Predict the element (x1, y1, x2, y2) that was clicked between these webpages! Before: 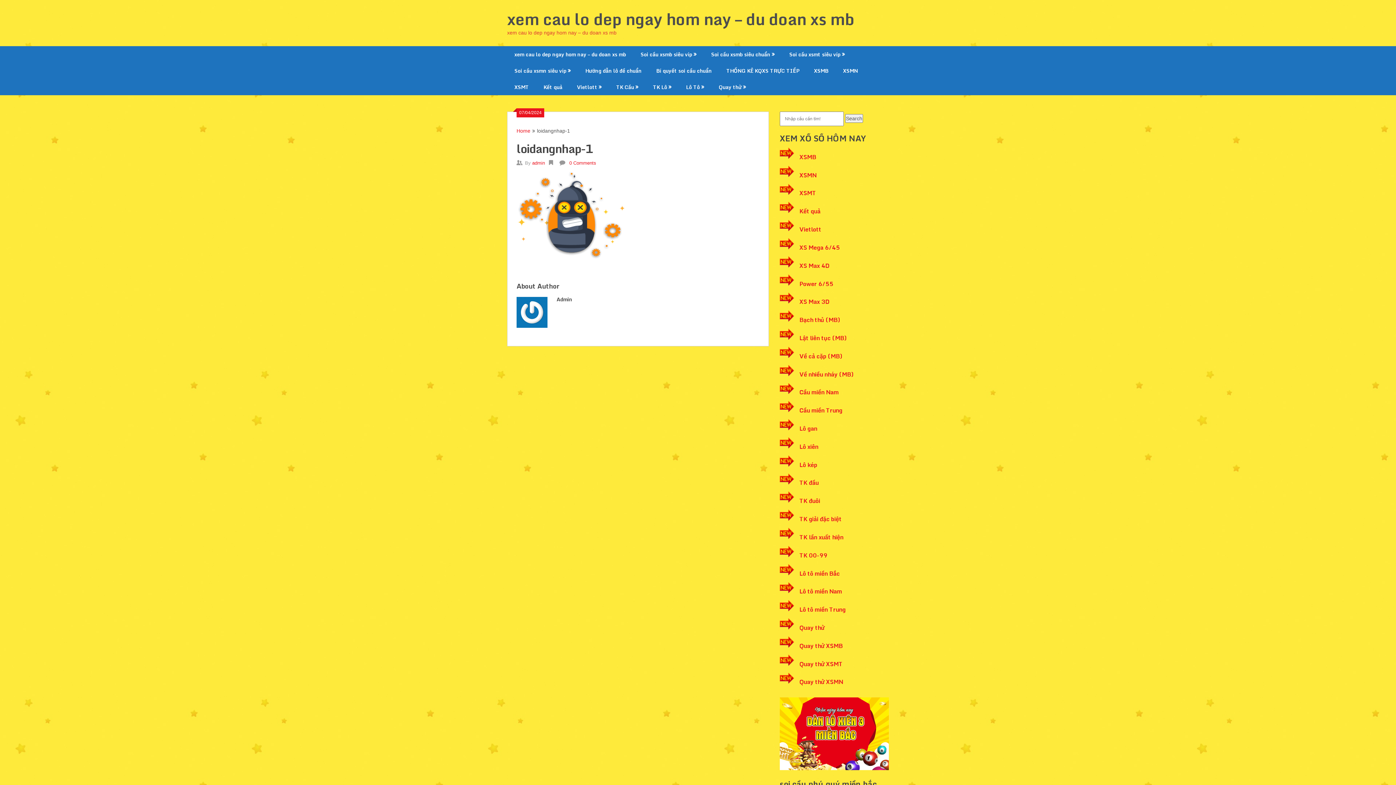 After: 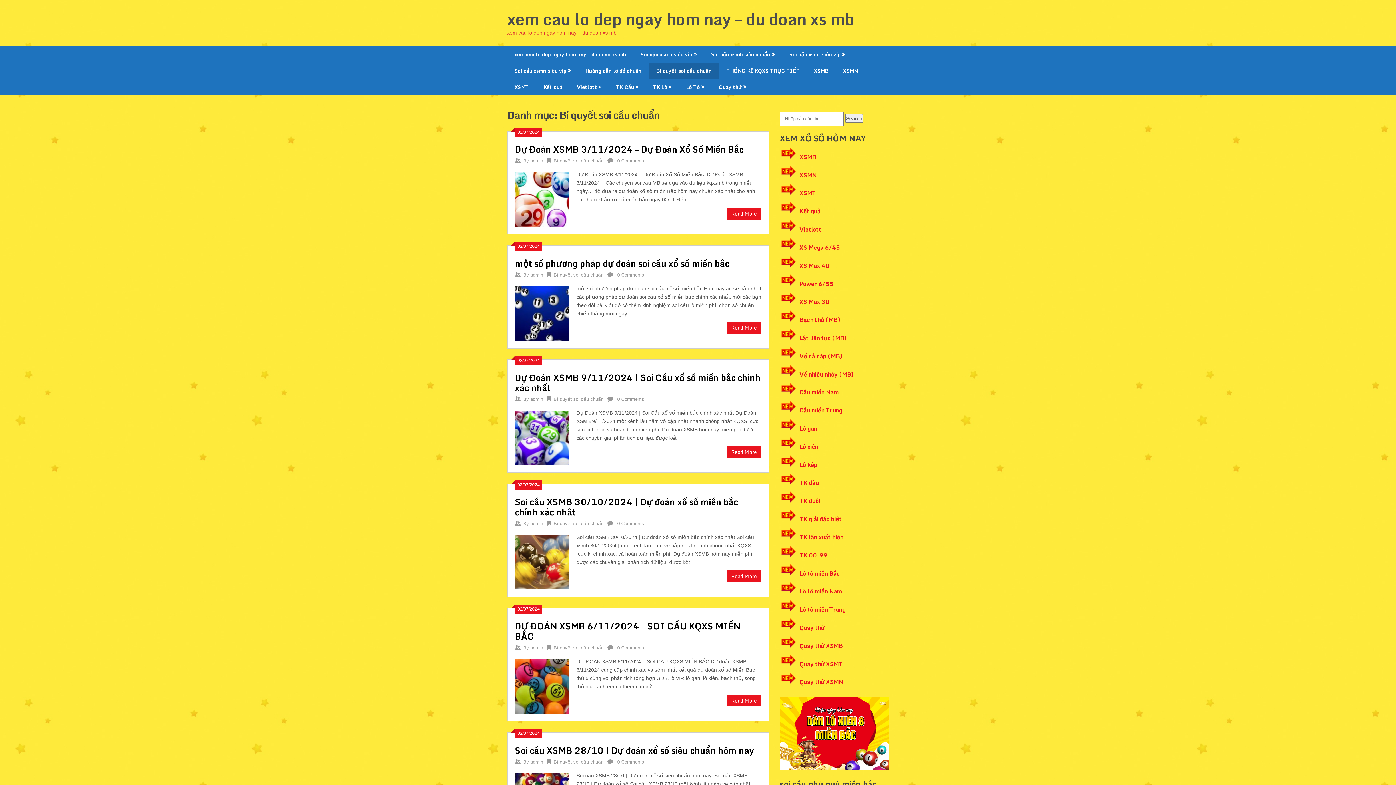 Action: label: Bí quyết soi cầu chuẩn bbox: (649, 62, 719, 78)